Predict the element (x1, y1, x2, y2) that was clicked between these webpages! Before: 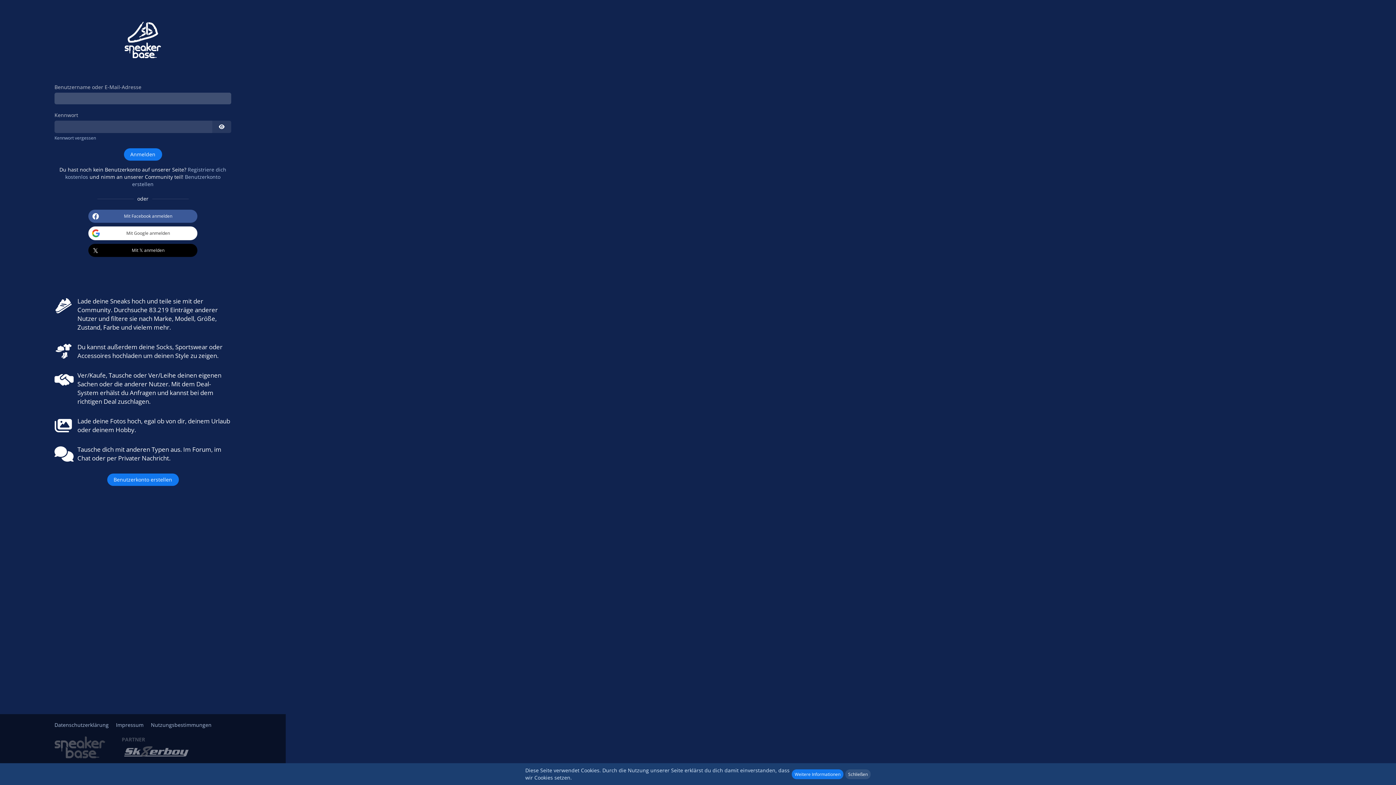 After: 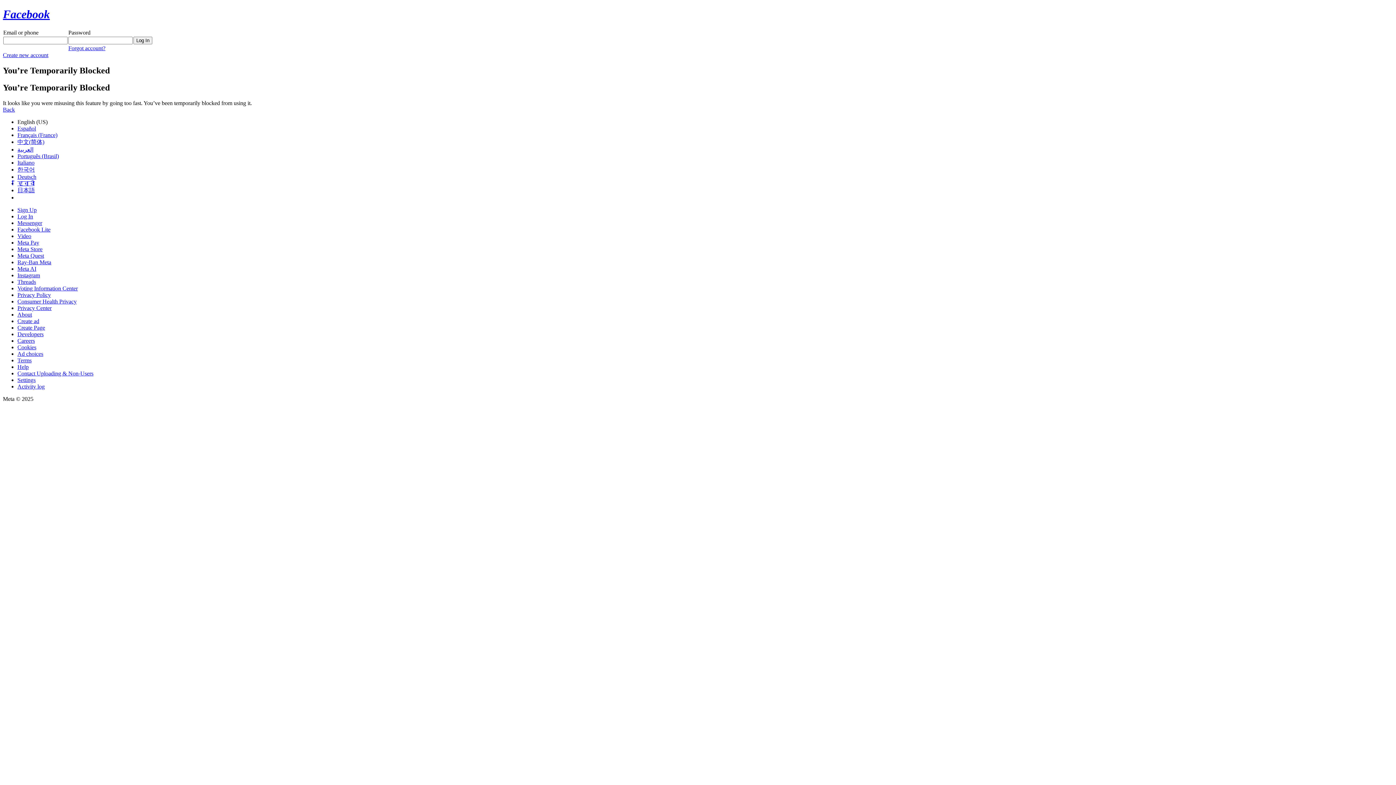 Action: label: Mit Facebook anmelden bbox: (88, 209, 197, 222)